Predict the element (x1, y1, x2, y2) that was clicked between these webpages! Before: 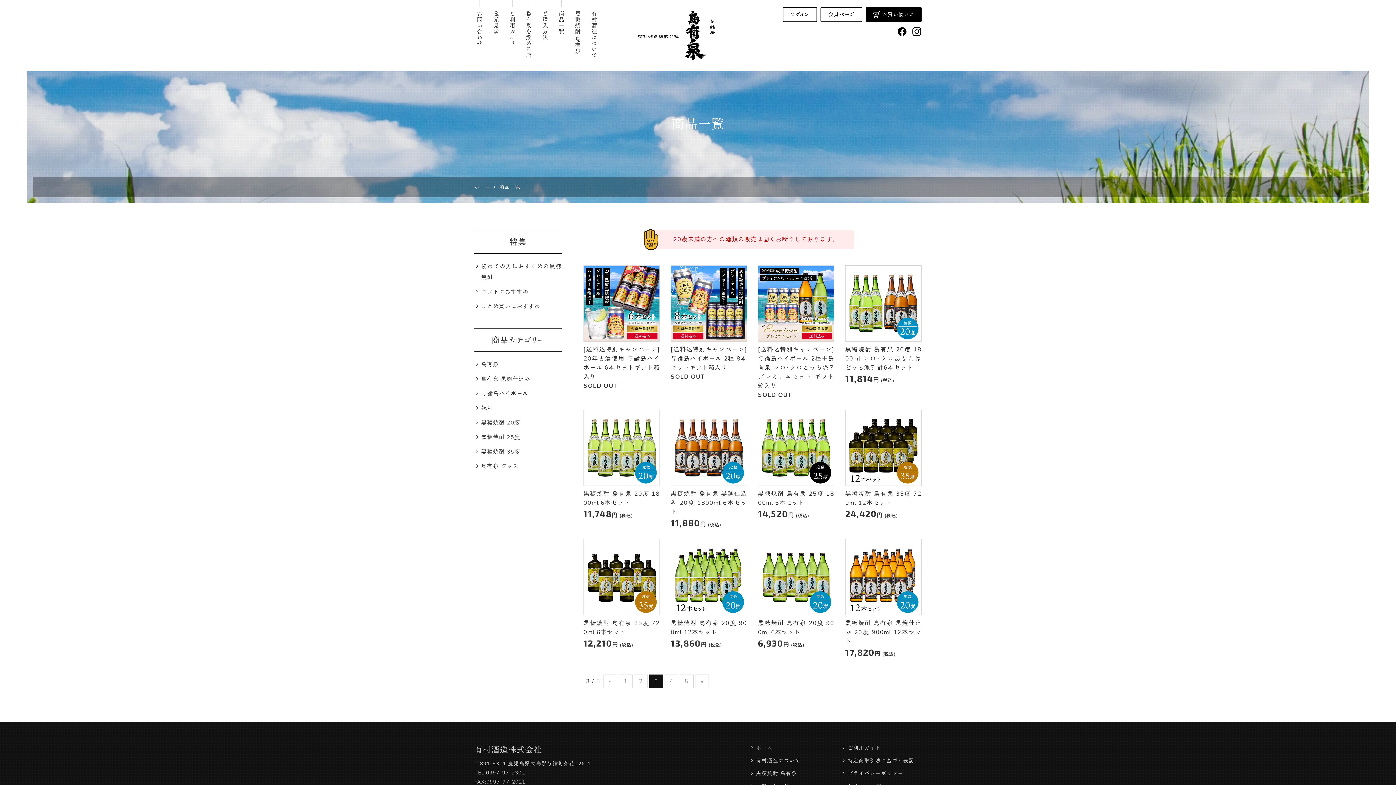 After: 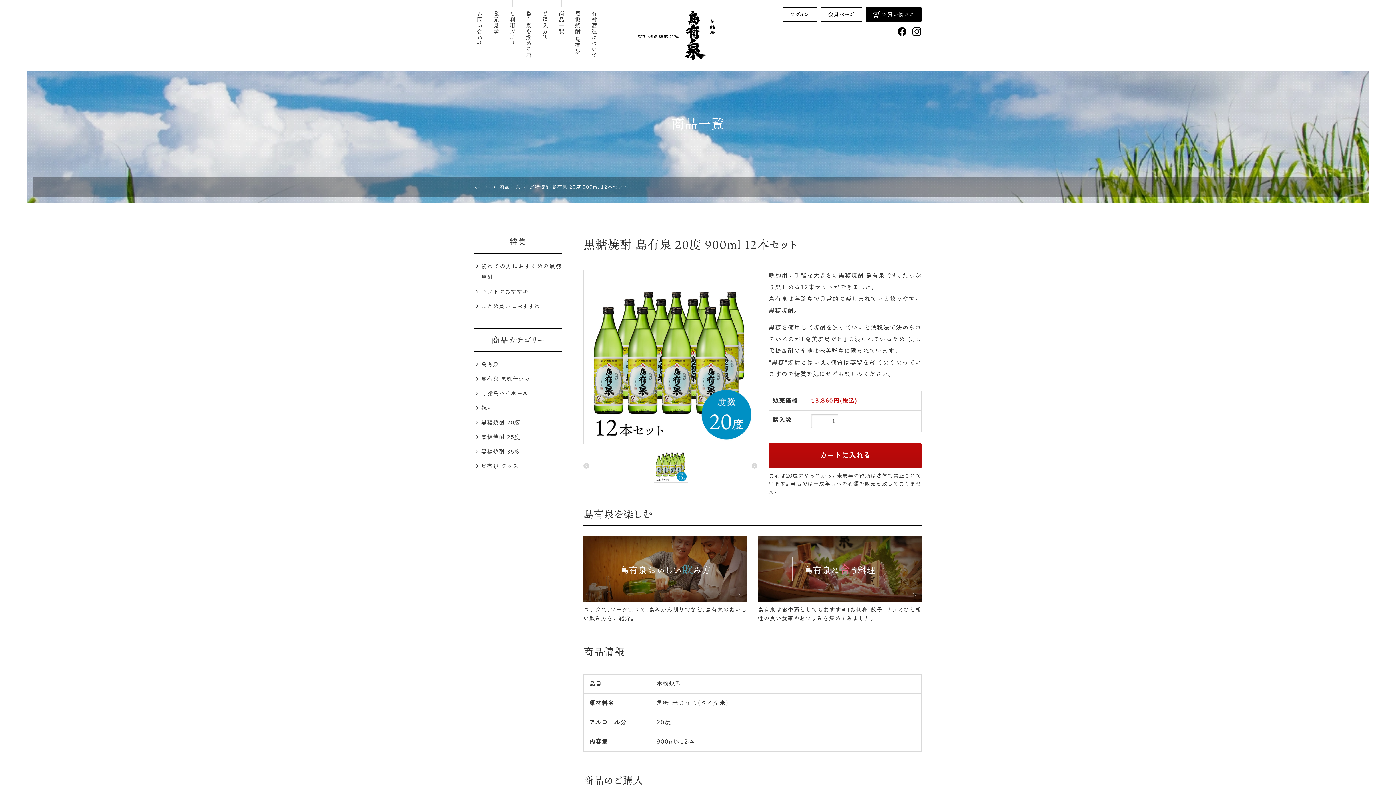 Action: bbox: (670, 539, 747, 648) label: 黒糖焼酎 島有泉 20度 900ml 12本セット

13,860円 (税込)